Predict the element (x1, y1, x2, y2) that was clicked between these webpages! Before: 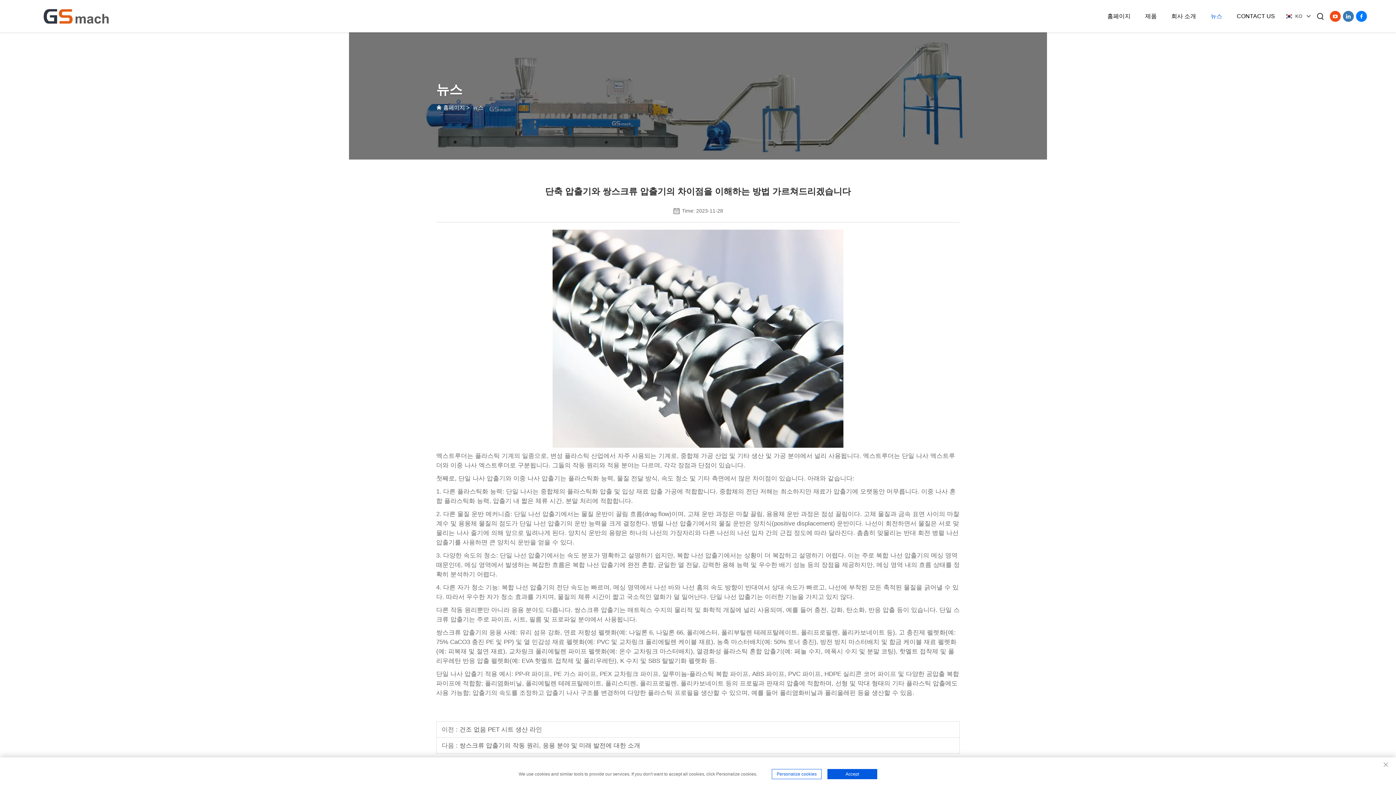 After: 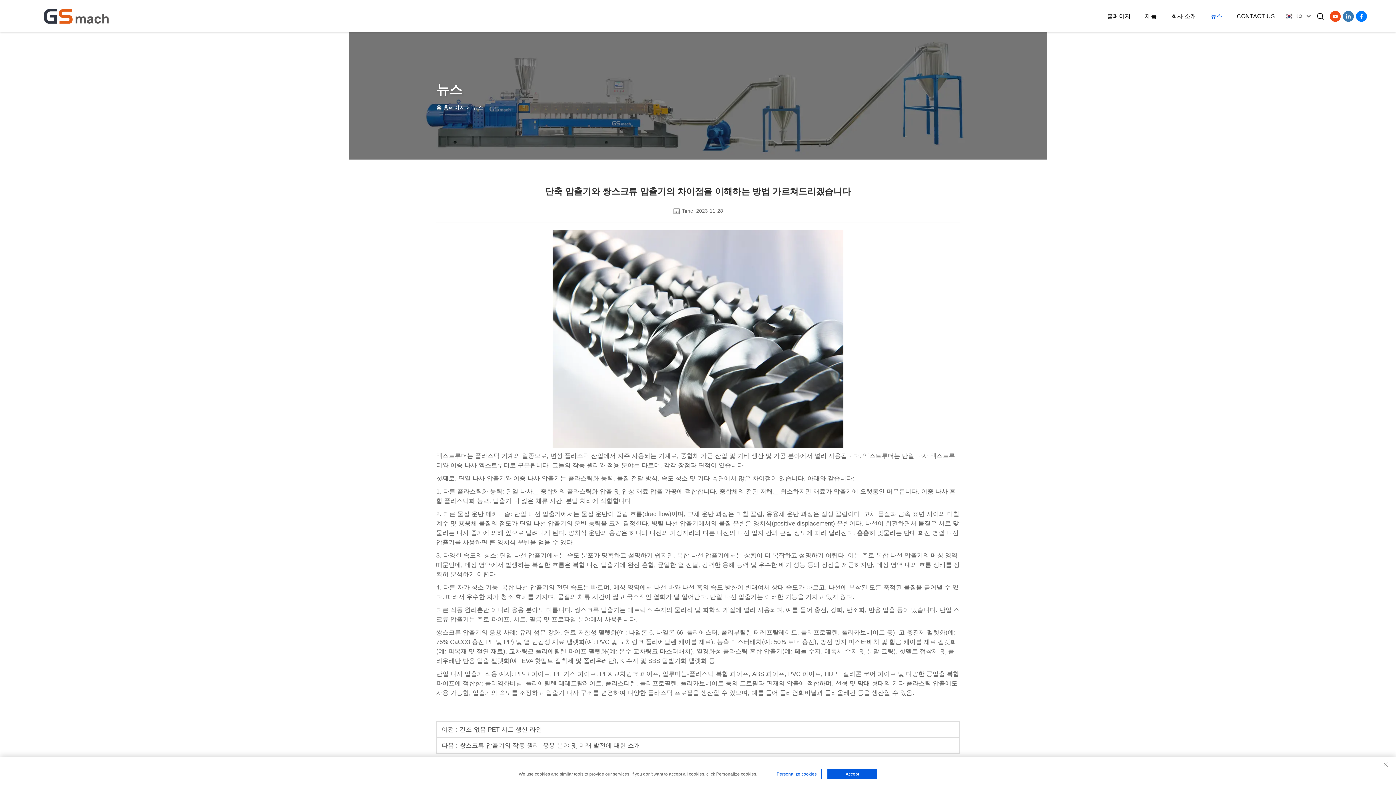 Action: label: youtube bbox: (1330, 10, 1341, 21)